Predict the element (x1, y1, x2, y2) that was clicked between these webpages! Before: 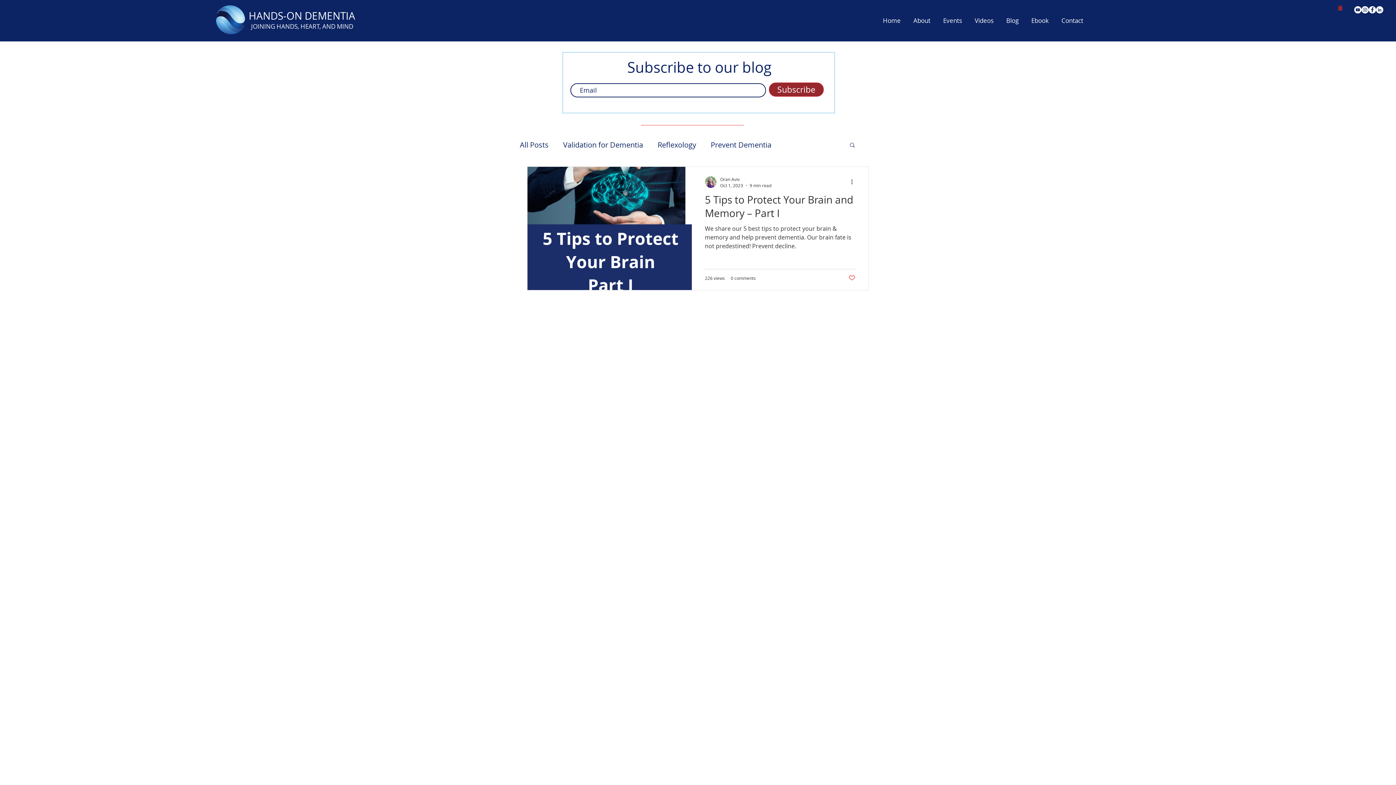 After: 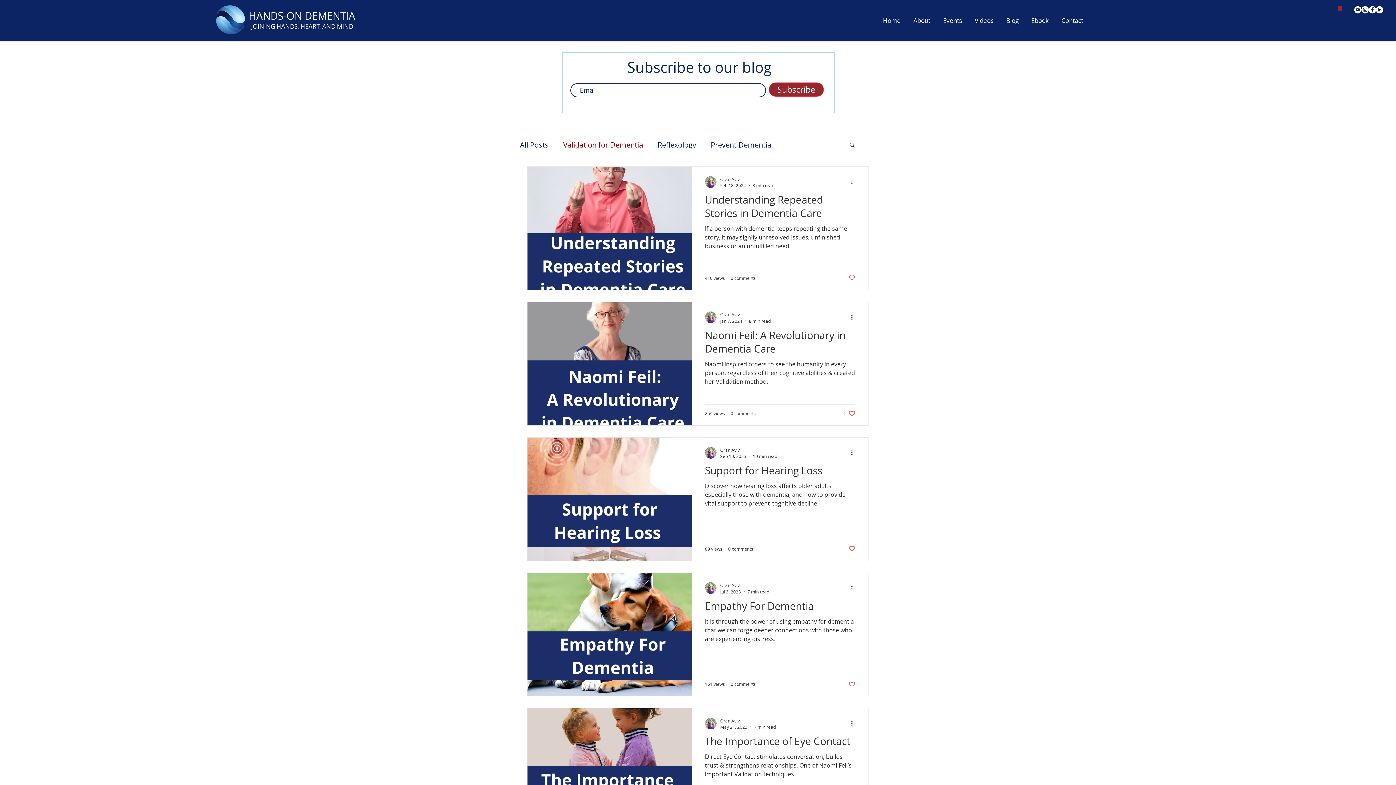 Action: label: Validation for Dementia bbox: (563, 139, 643, 149)